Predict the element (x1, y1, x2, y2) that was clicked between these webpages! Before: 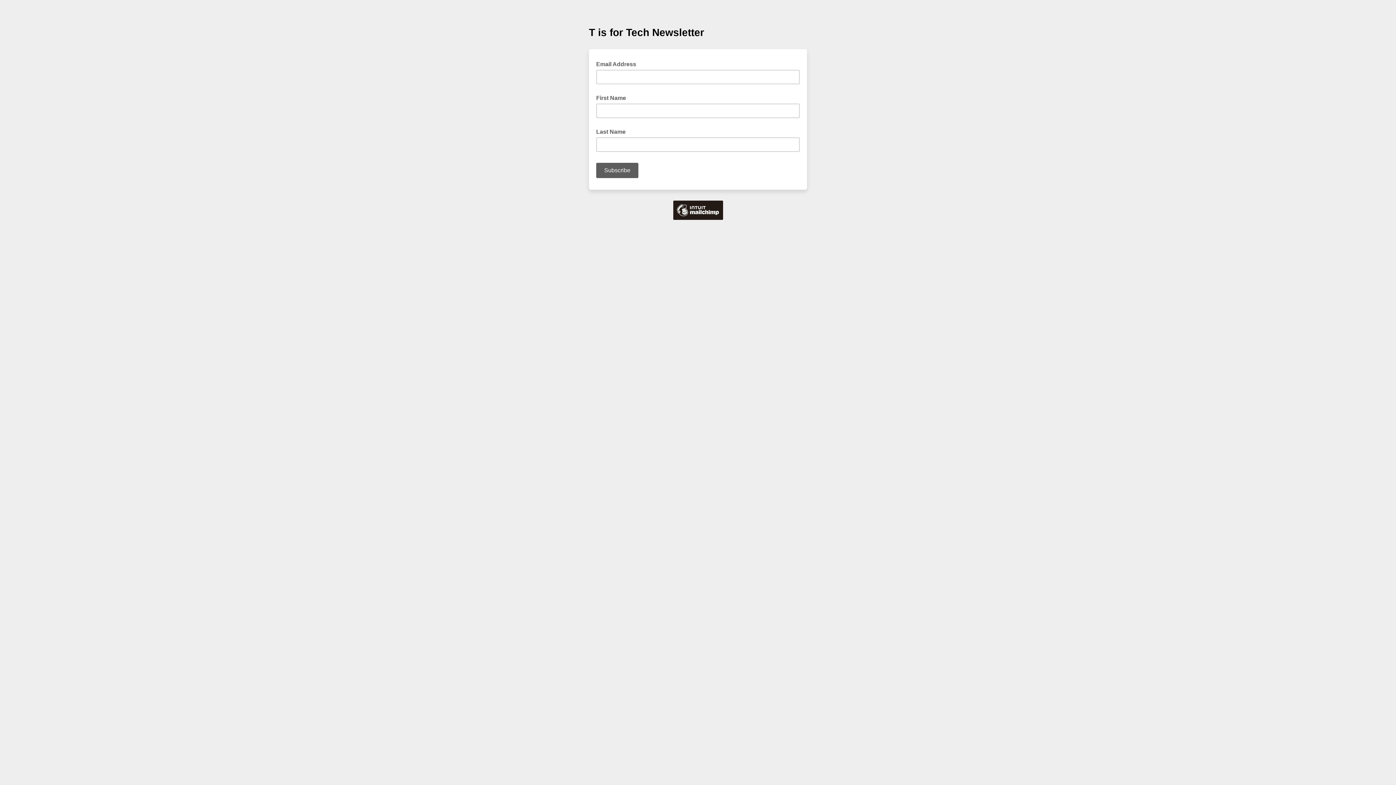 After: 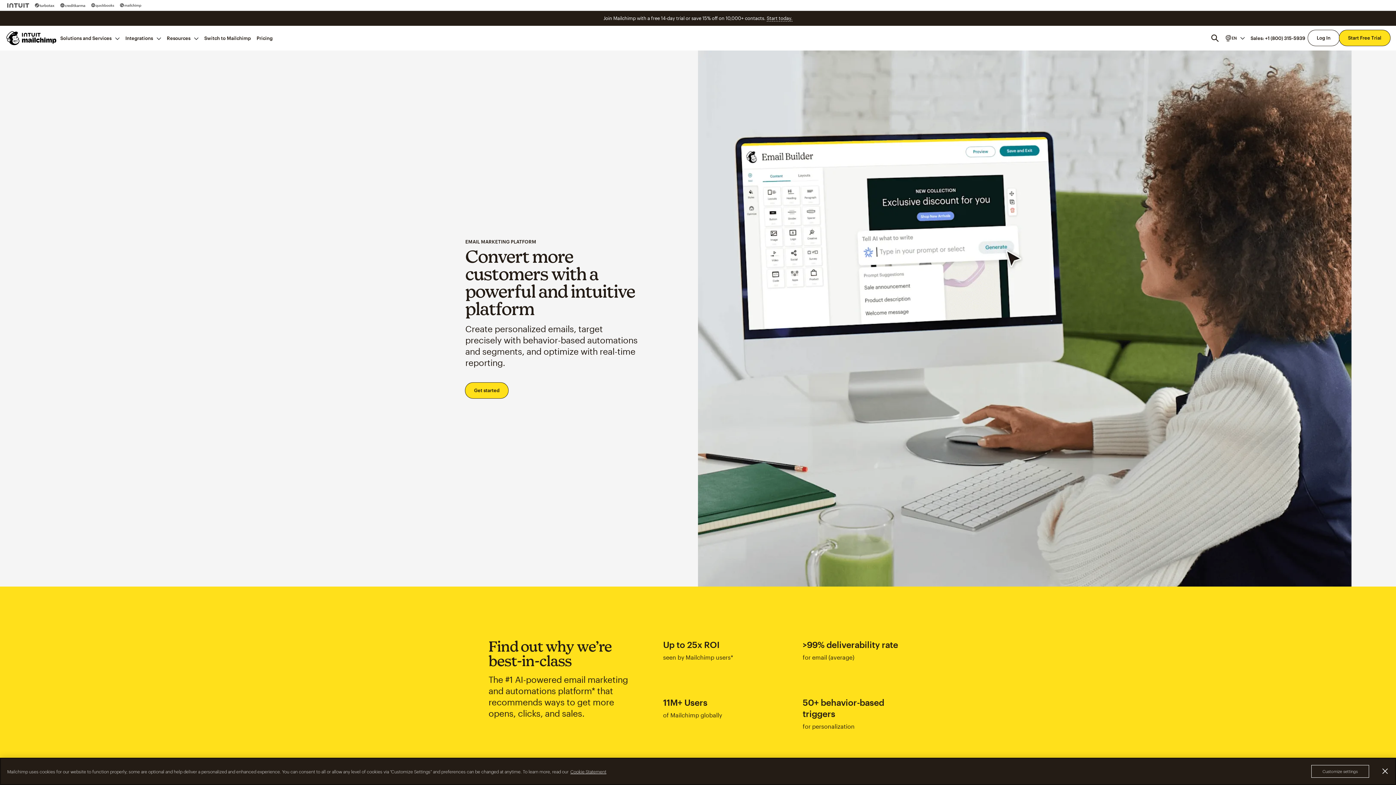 Action: bbox: (673, 215, 723, 221)